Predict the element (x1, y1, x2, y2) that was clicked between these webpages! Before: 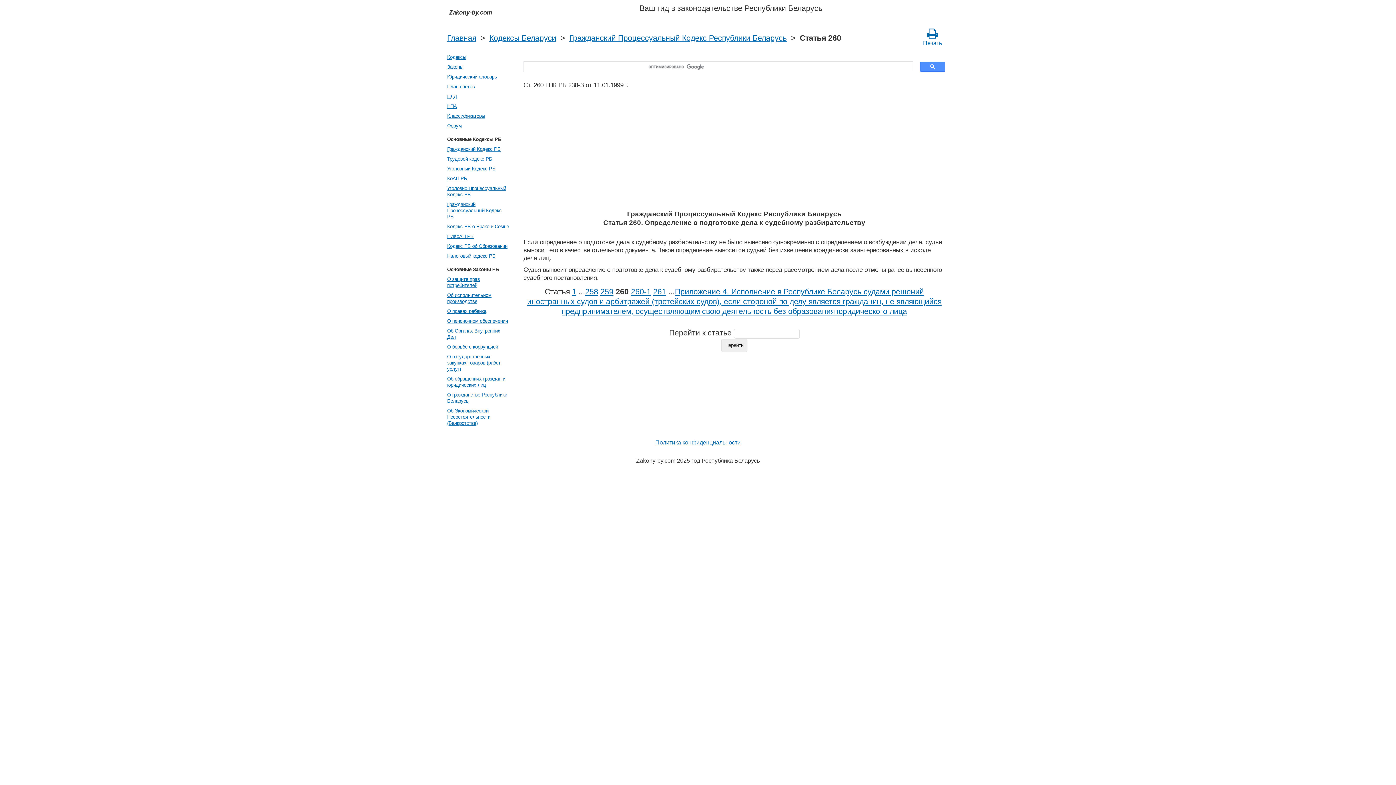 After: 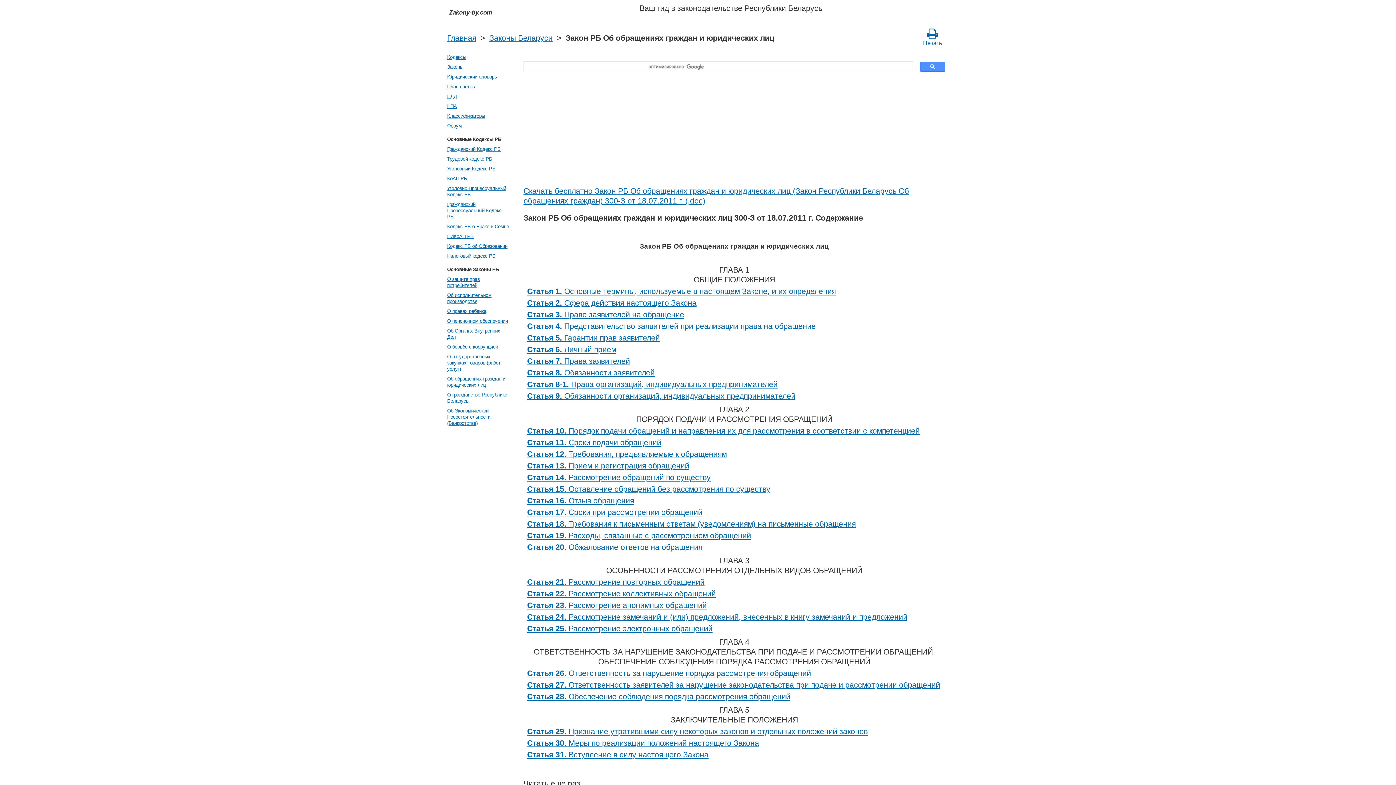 Action: bbox: (445, 374, 510, 390) label: Об обращениях граждан и юридических лиц